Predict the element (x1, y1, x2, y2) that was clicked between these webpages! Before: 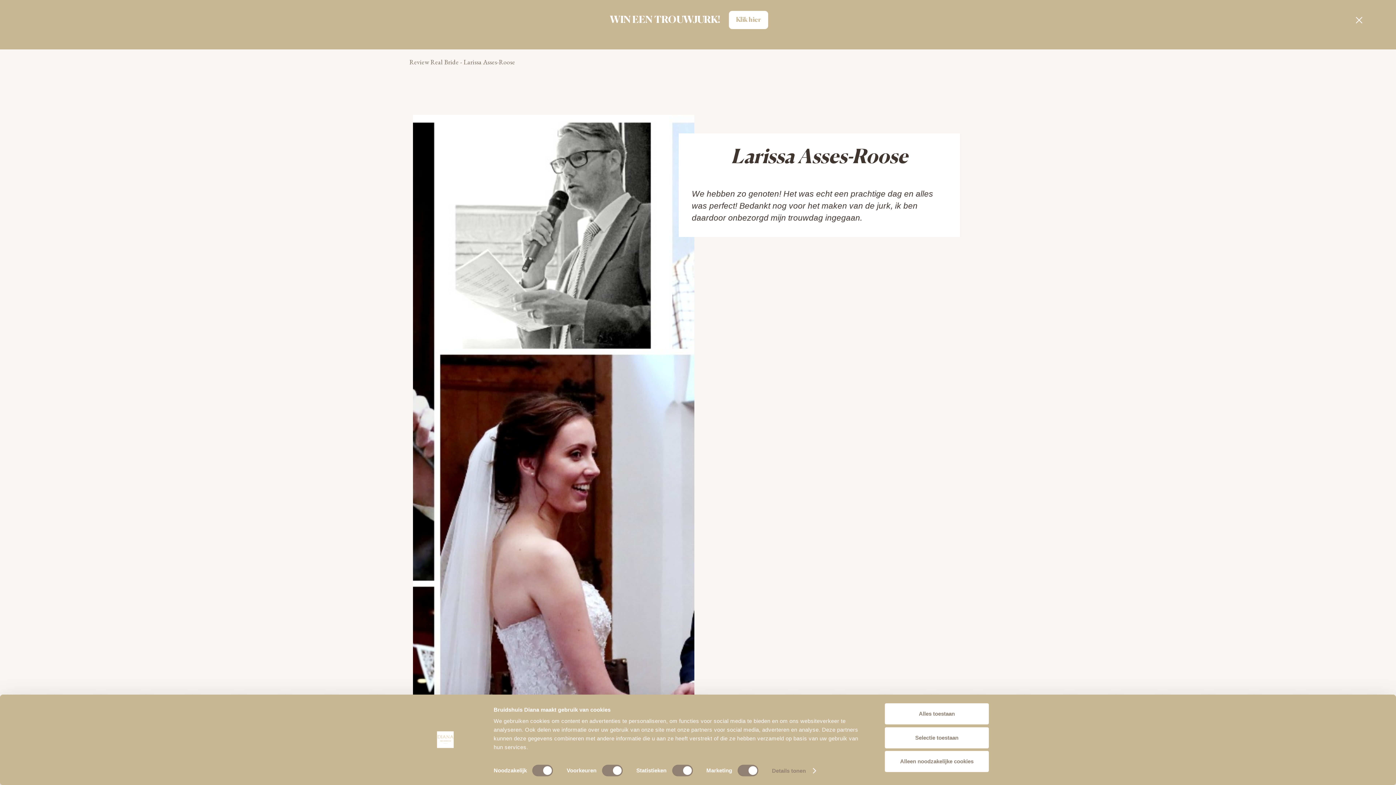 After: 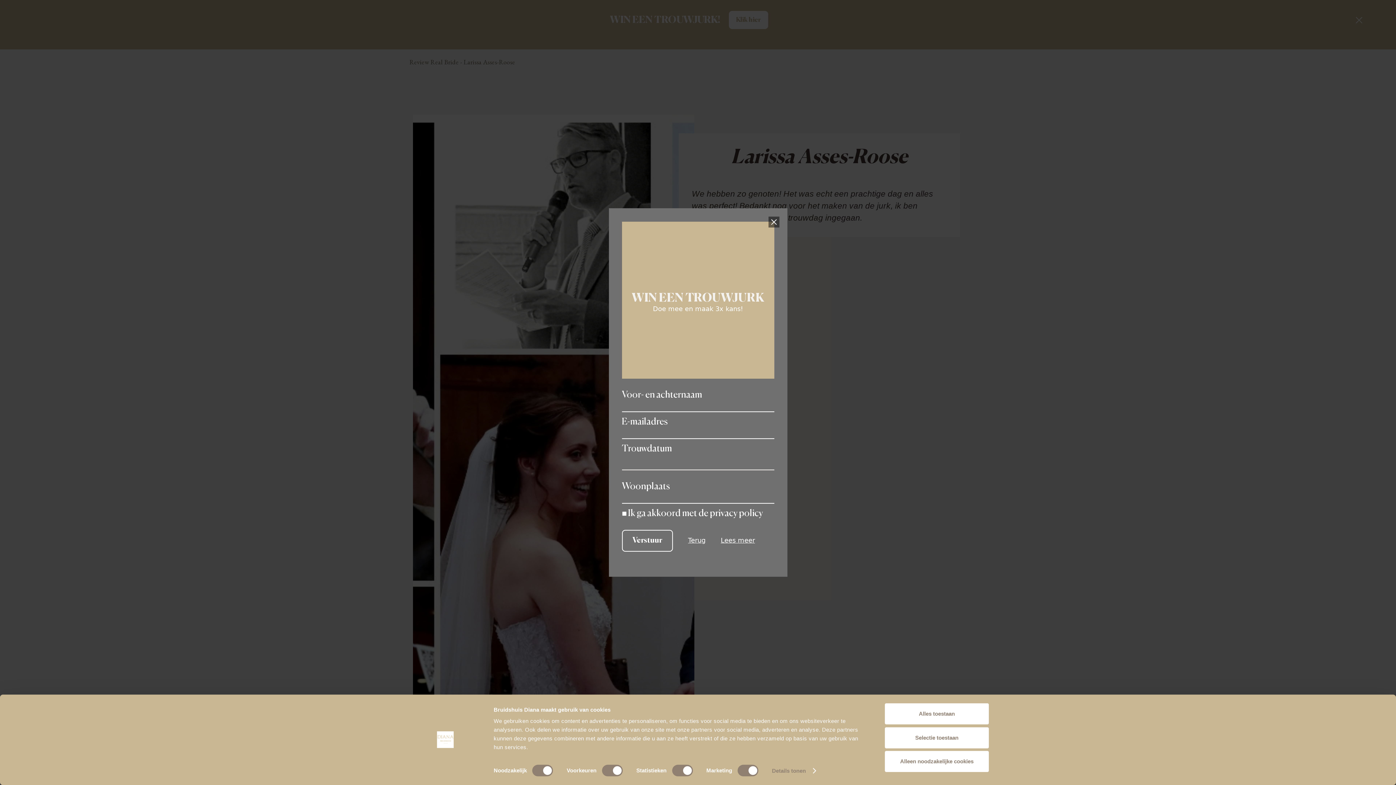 Action: bbox: (728, 10, 768, 29) label: Klik hier